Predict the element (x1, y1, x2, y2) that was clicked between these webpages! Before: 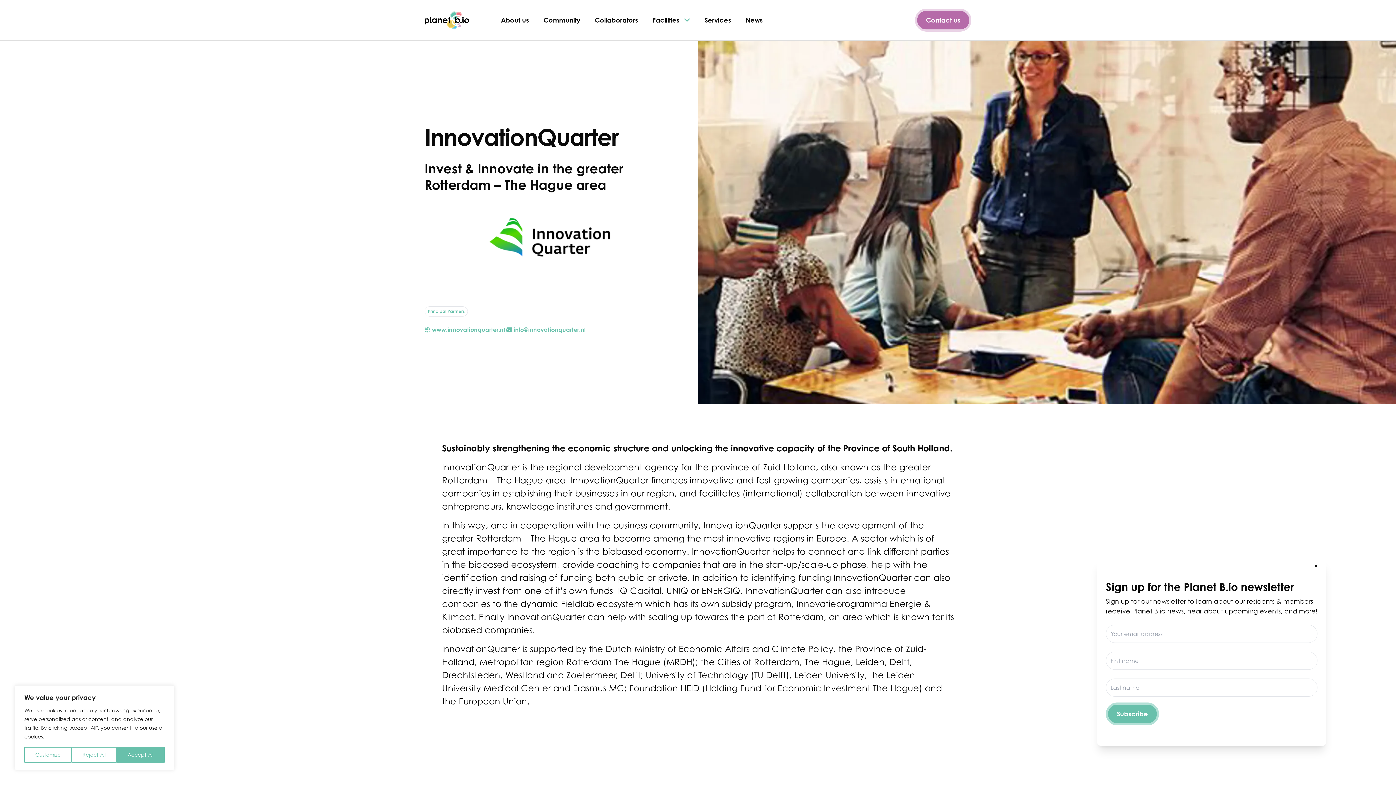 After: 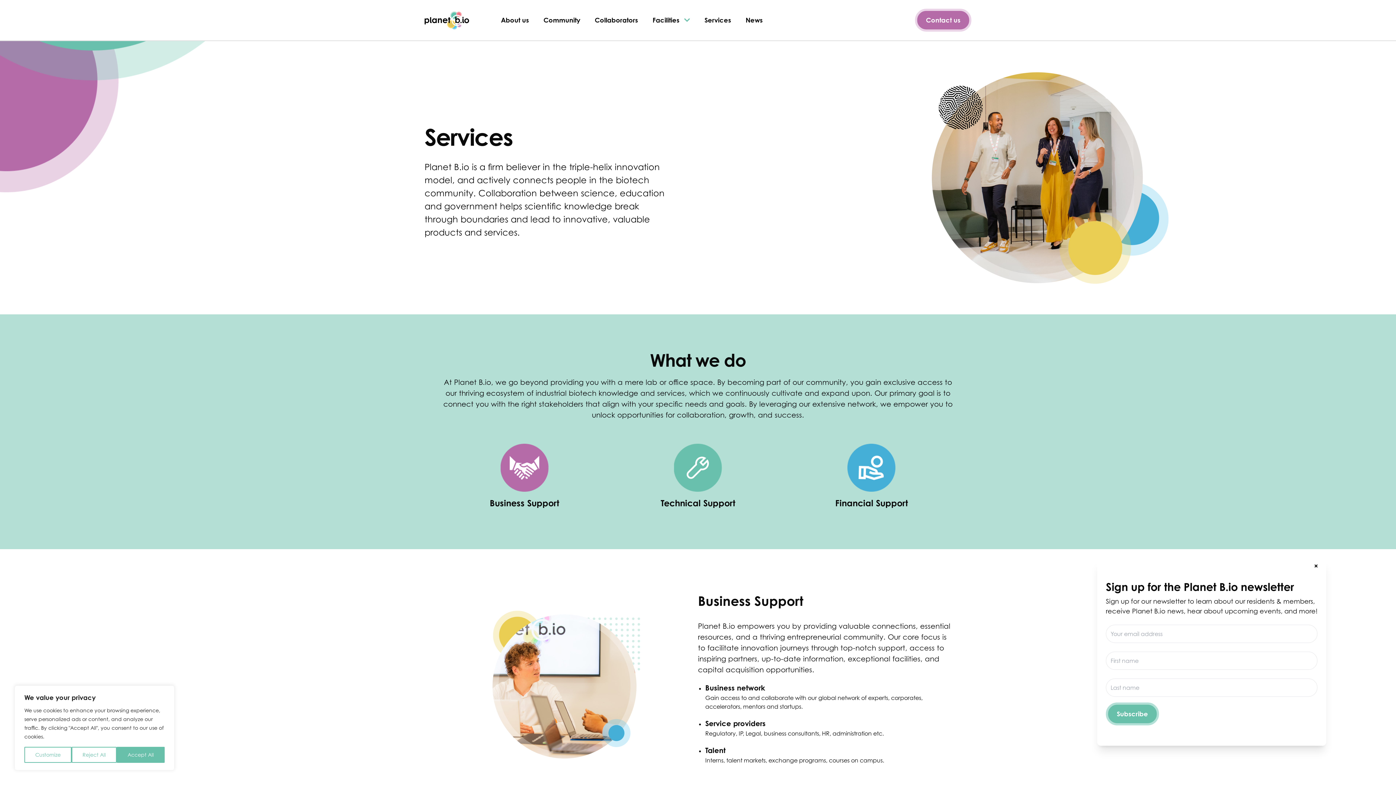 Action: bbox: (704, 16, 731, 24) label: Services